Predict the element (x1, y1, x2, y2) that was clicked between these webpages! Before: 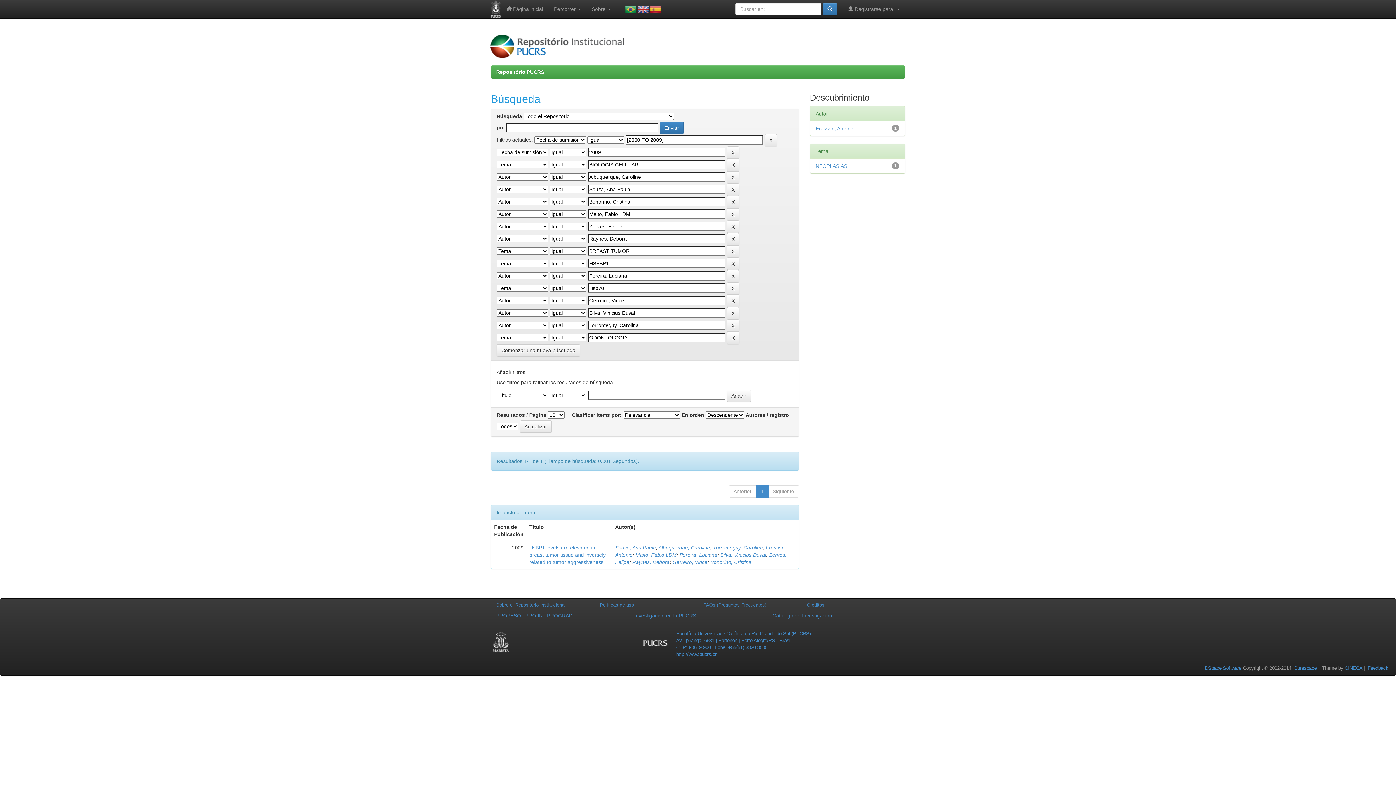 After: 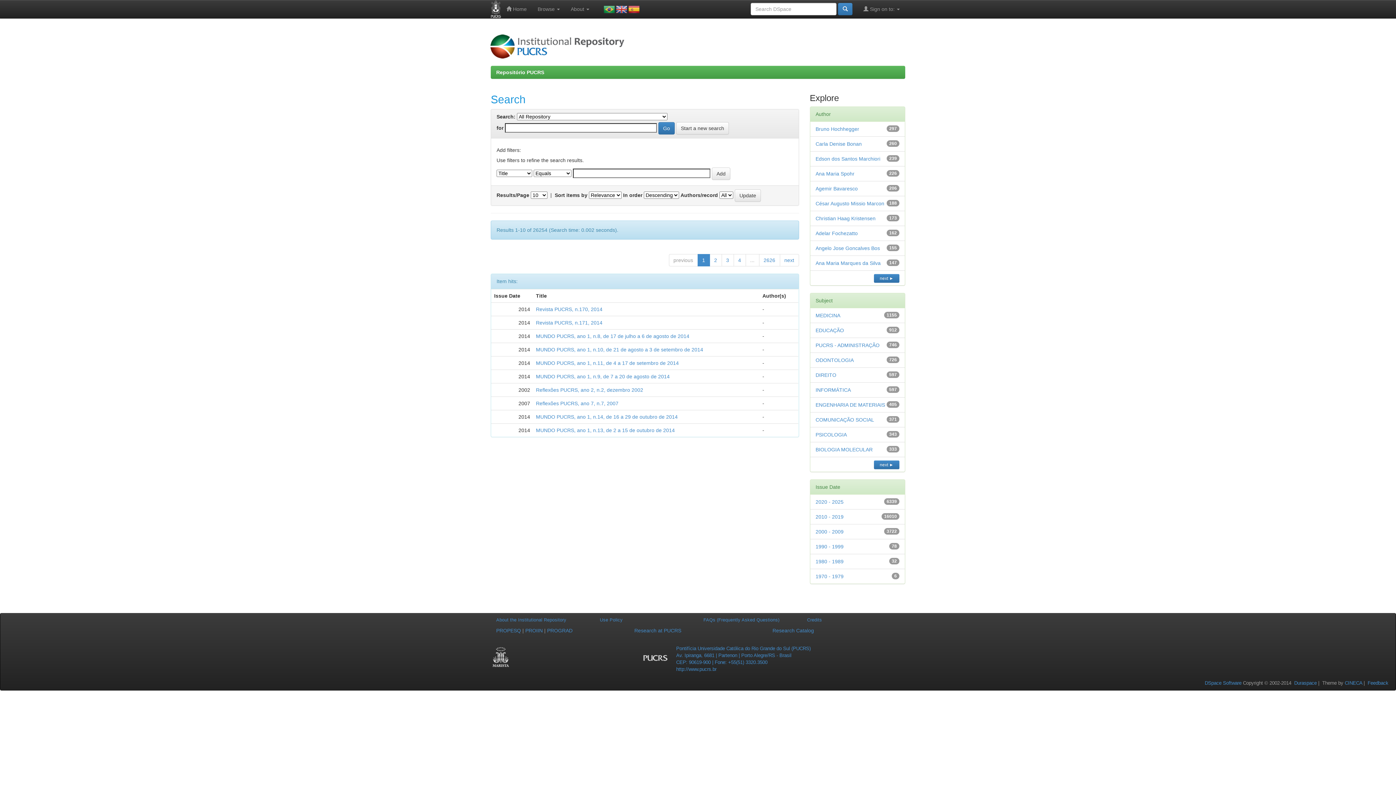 Action: bbox: (637, 6, 648, 12)